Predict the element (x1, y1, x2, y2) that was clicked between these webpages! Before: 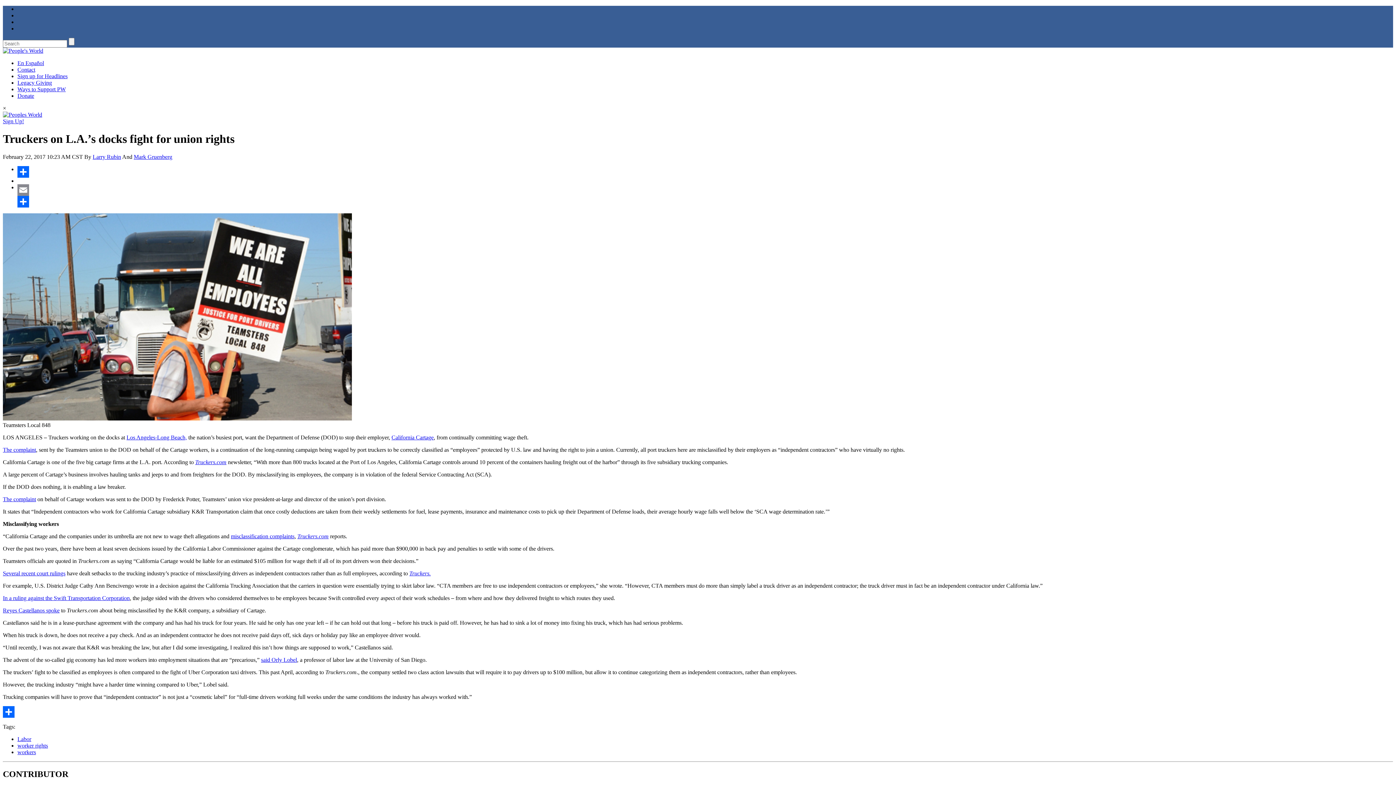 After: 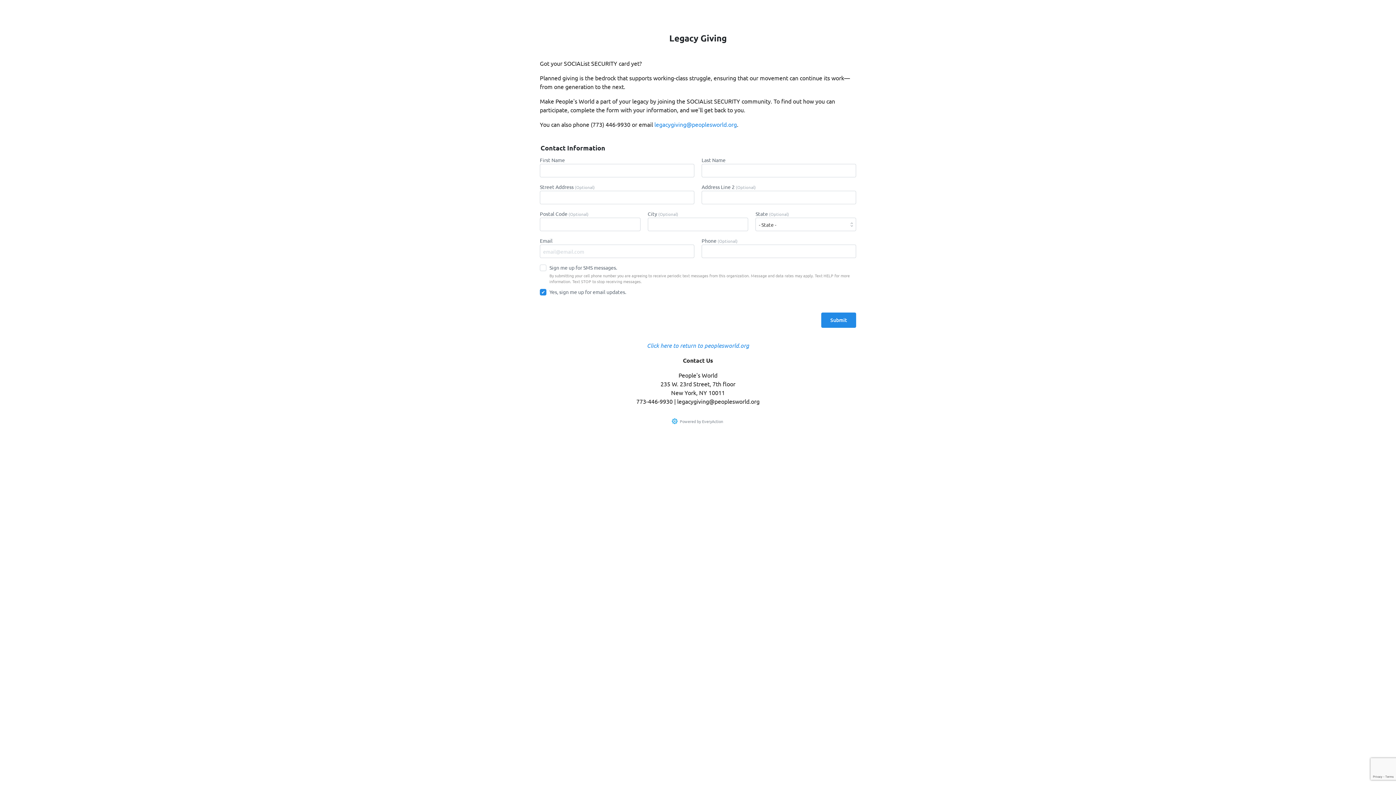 Action: label: Legacy Giving bbox: (17, 79, 52, 85)